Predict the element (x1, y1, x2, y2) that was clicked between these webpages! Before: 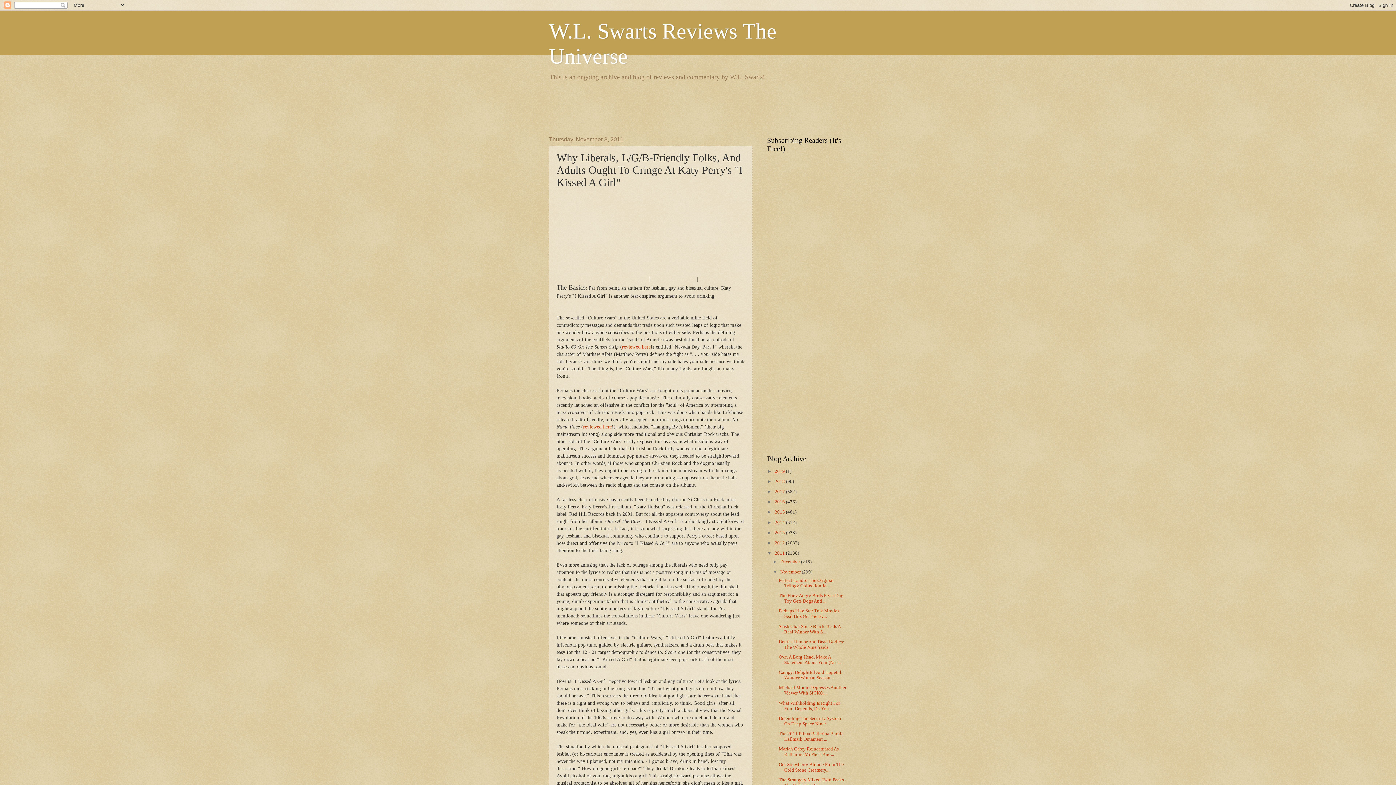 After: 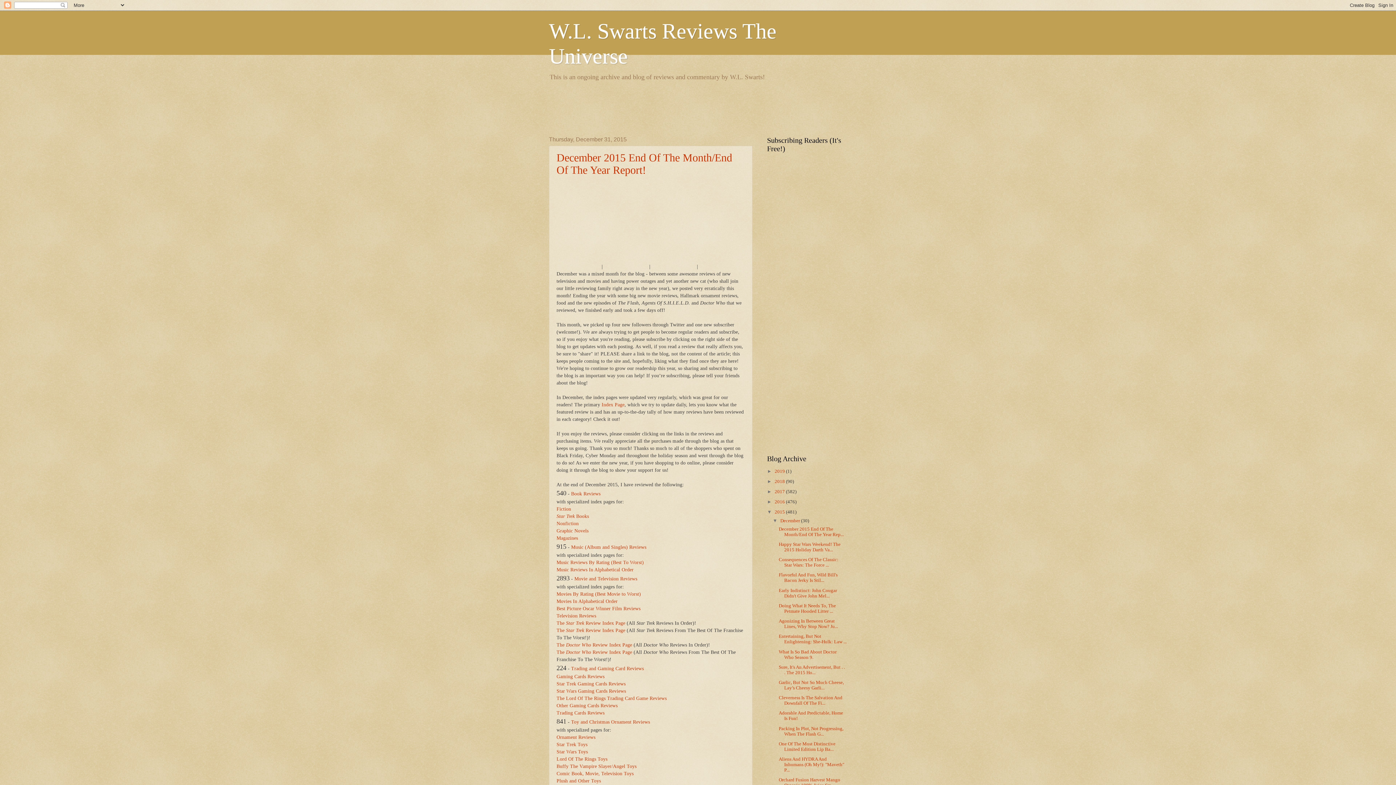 Action: bbox: (774, 509, 786, 515) label: 2015 